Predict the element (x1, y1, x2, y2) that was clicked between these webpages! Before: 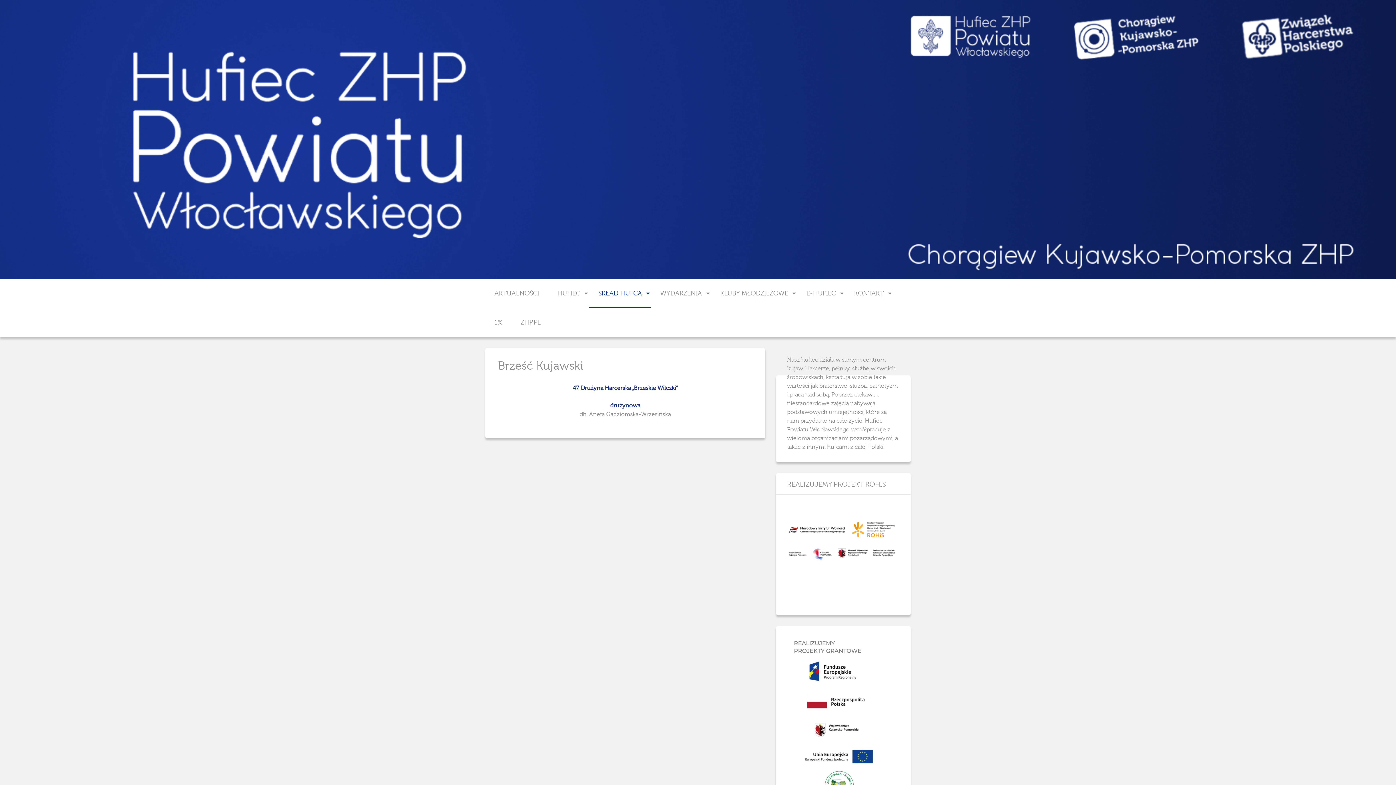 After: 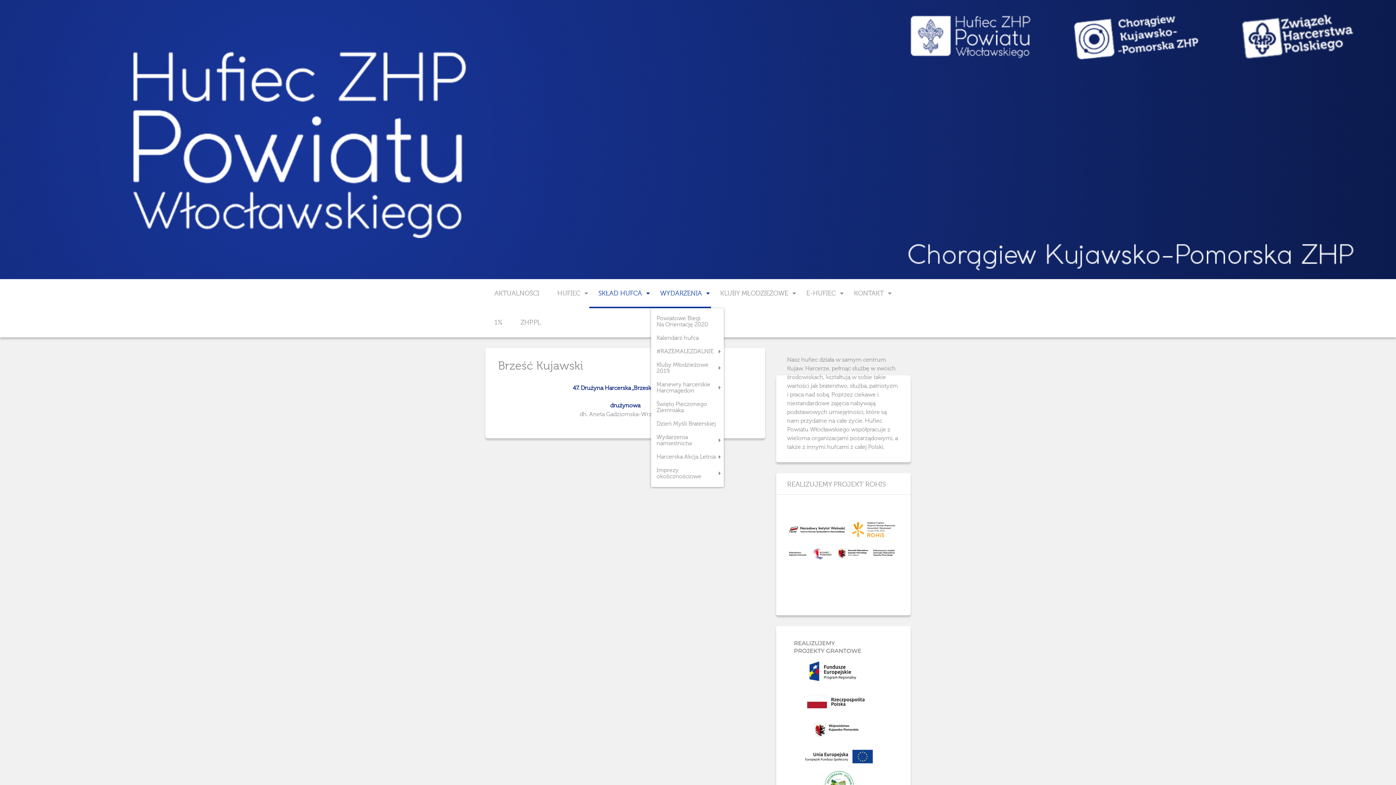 Action: label: WYDARZENIA bbox: (651, 279, 711, 308)